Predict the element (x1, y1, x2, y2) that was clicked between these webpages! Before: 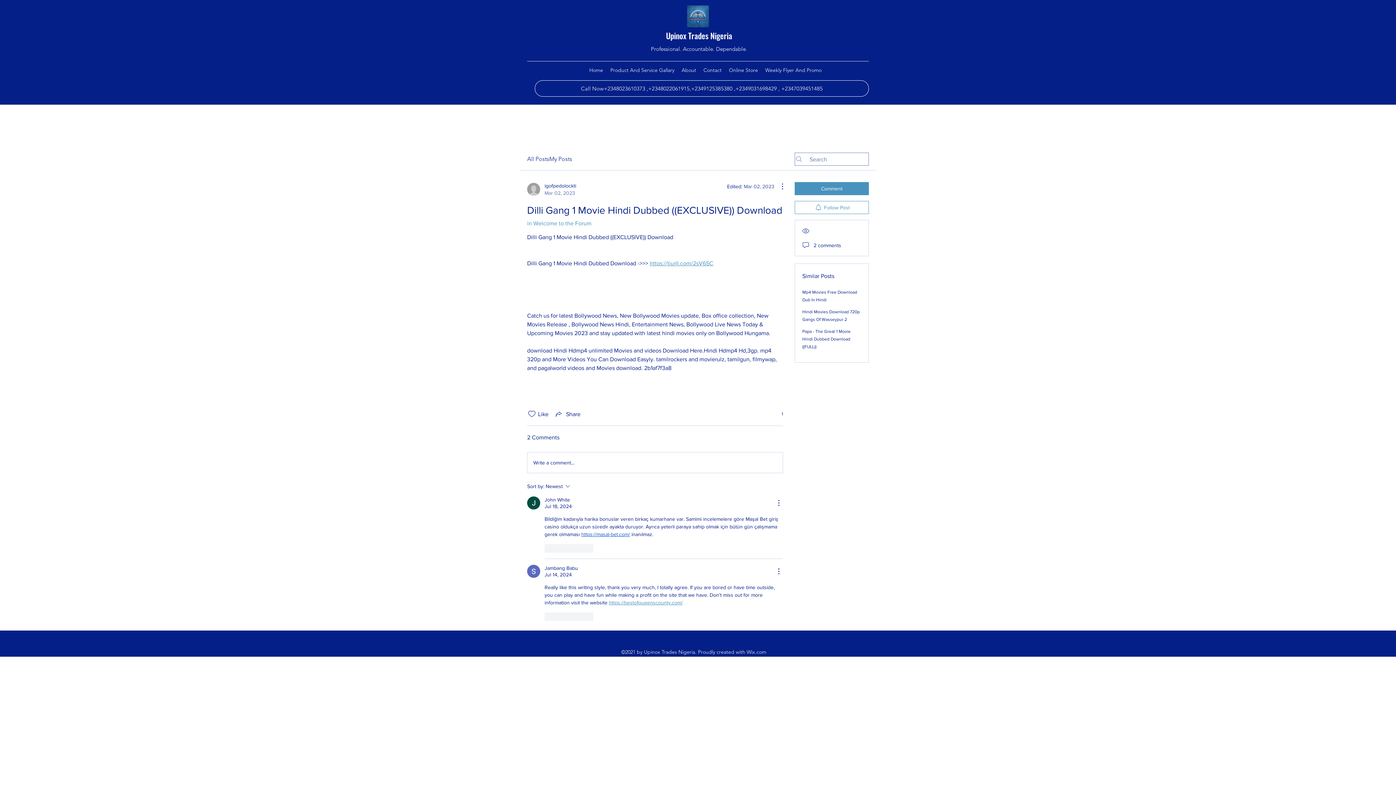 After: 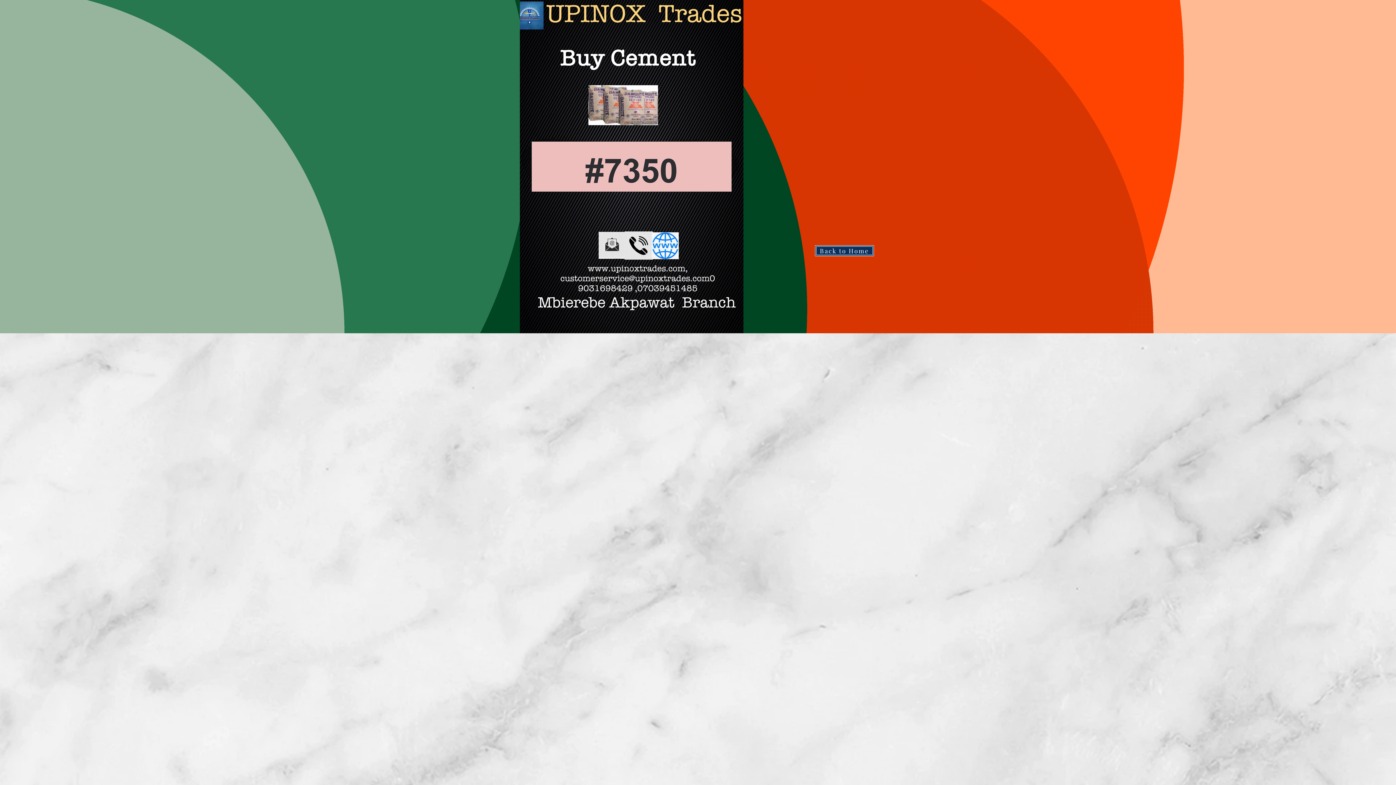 Action: label: Weekly Flyer And Promo bbox: (761, 64, 825, 75)